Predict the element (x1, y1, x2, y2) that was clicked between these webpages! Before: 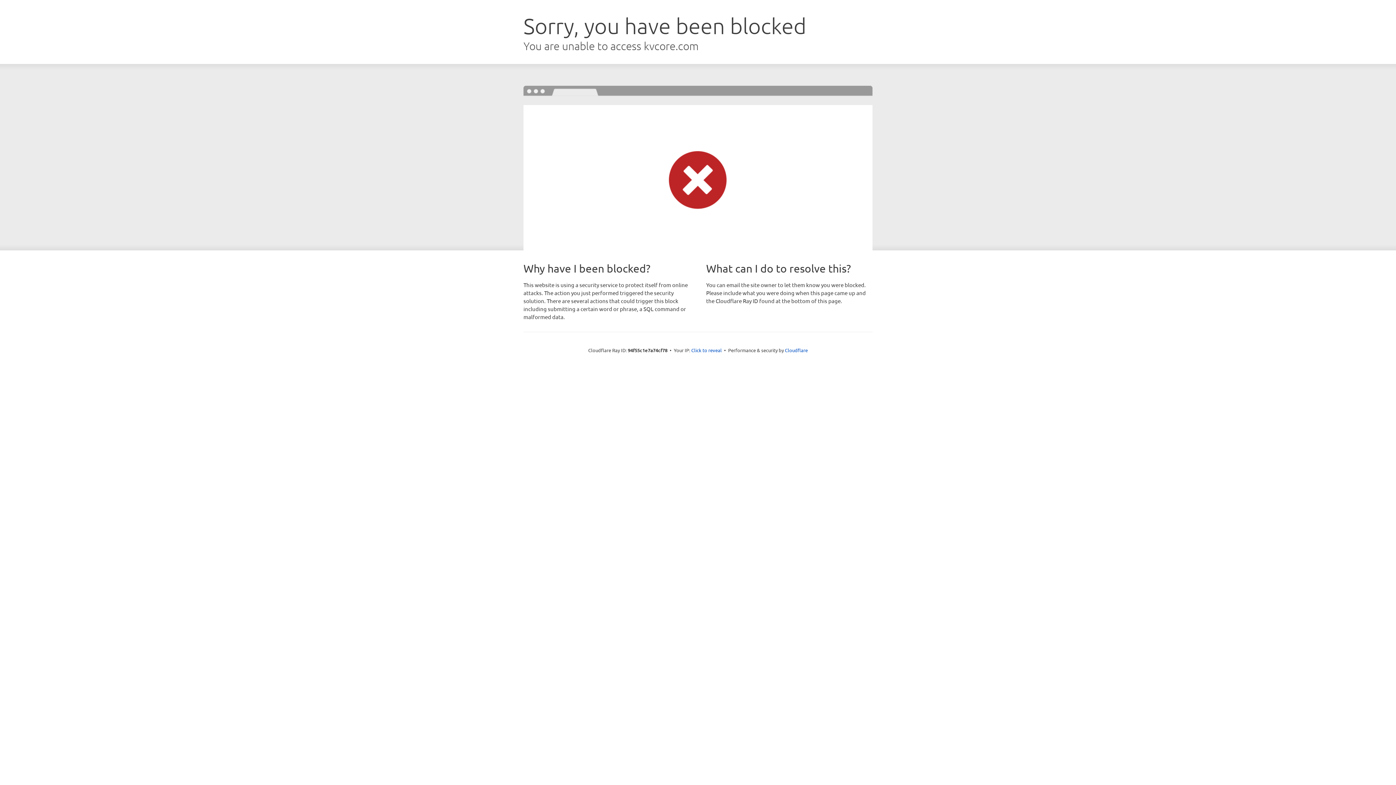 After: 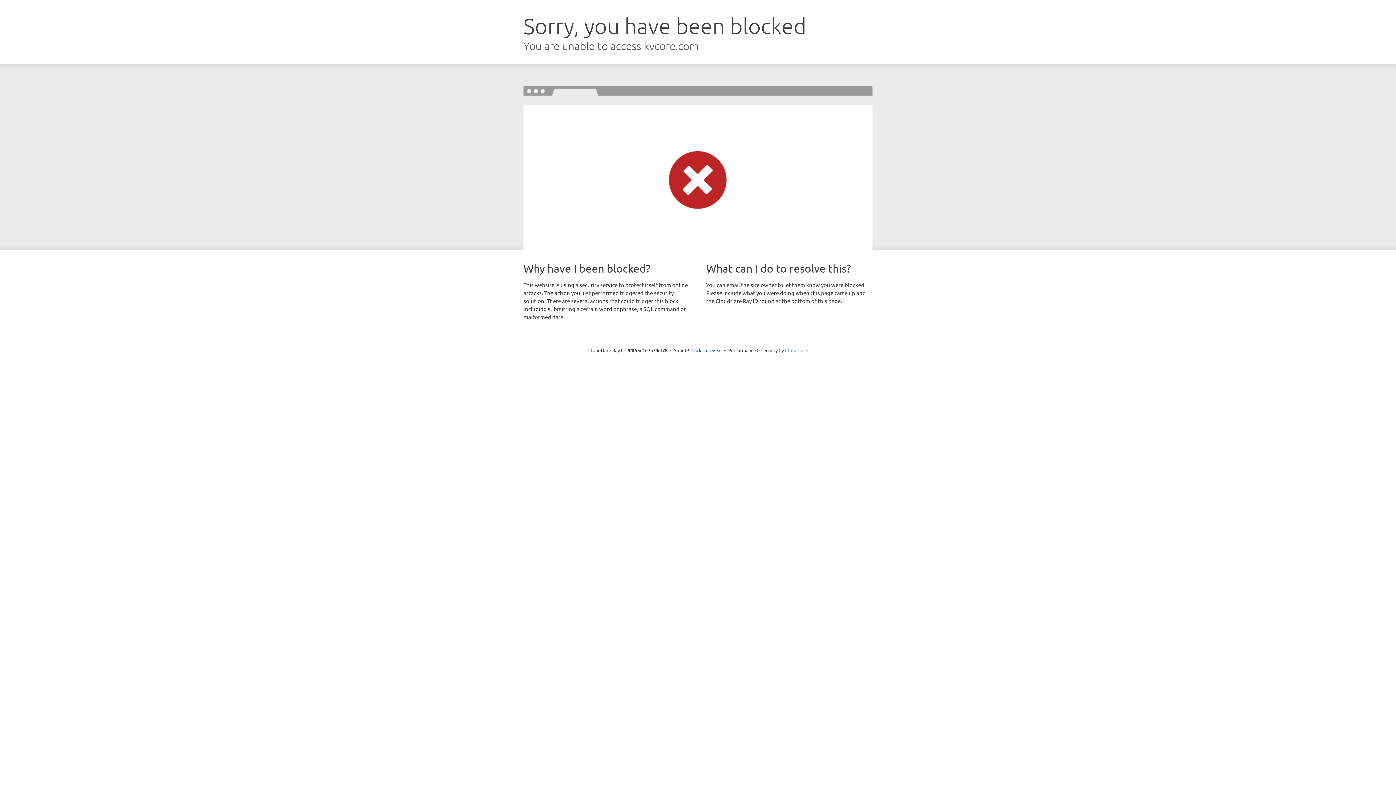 Action: bbox: (785, 347, 808, 353) label: Cloudflare